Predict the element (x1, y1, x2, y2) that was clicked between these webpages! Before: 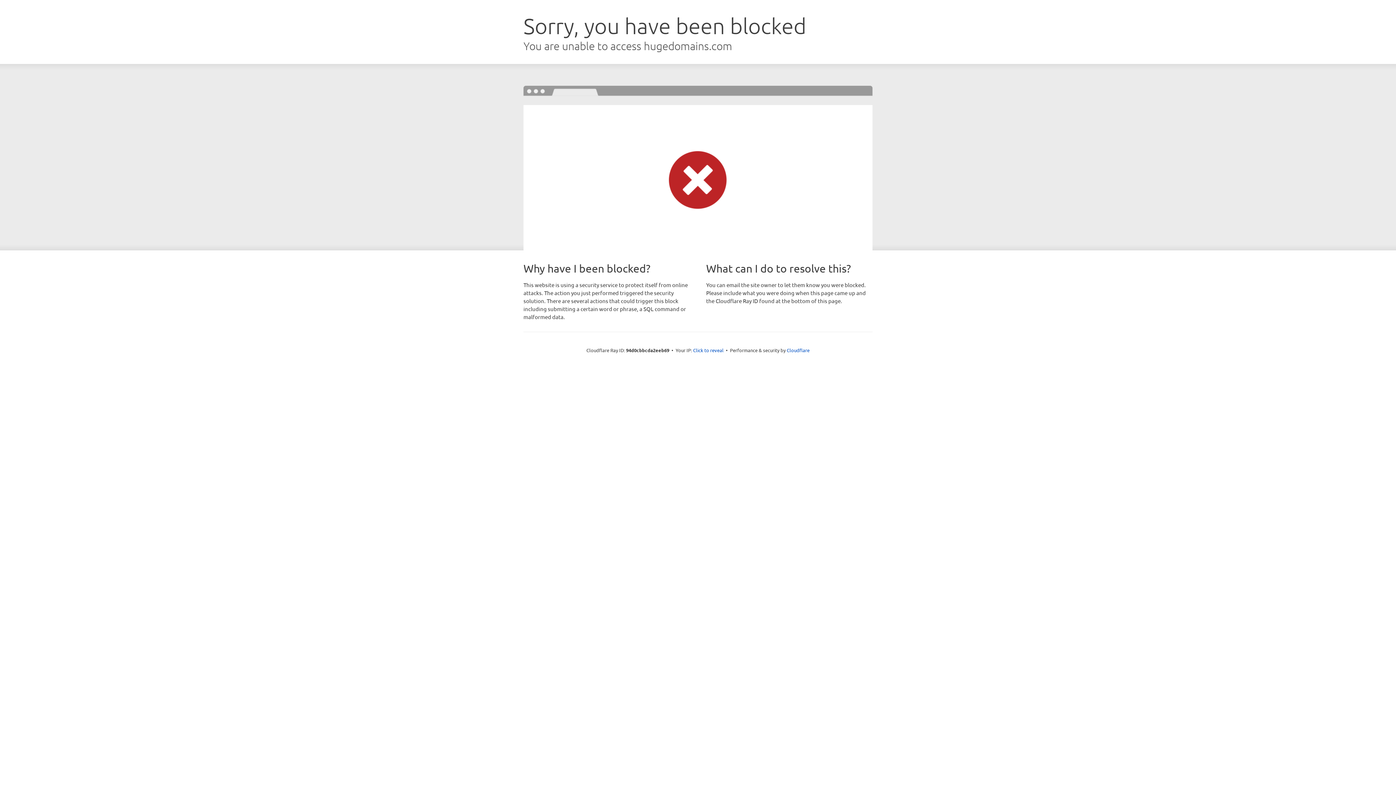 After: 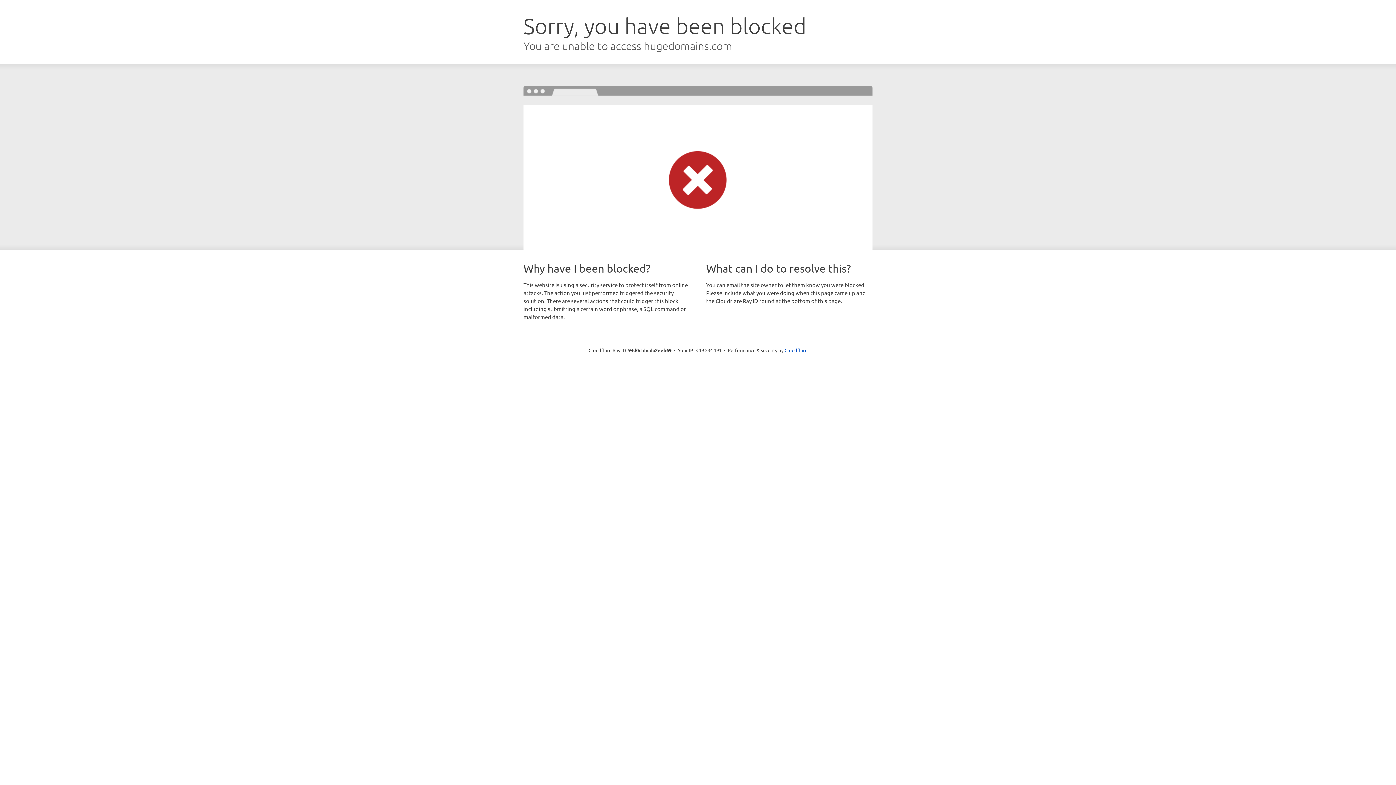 Action: label: Click to reveal bbox: (693, 346, 723, 353)